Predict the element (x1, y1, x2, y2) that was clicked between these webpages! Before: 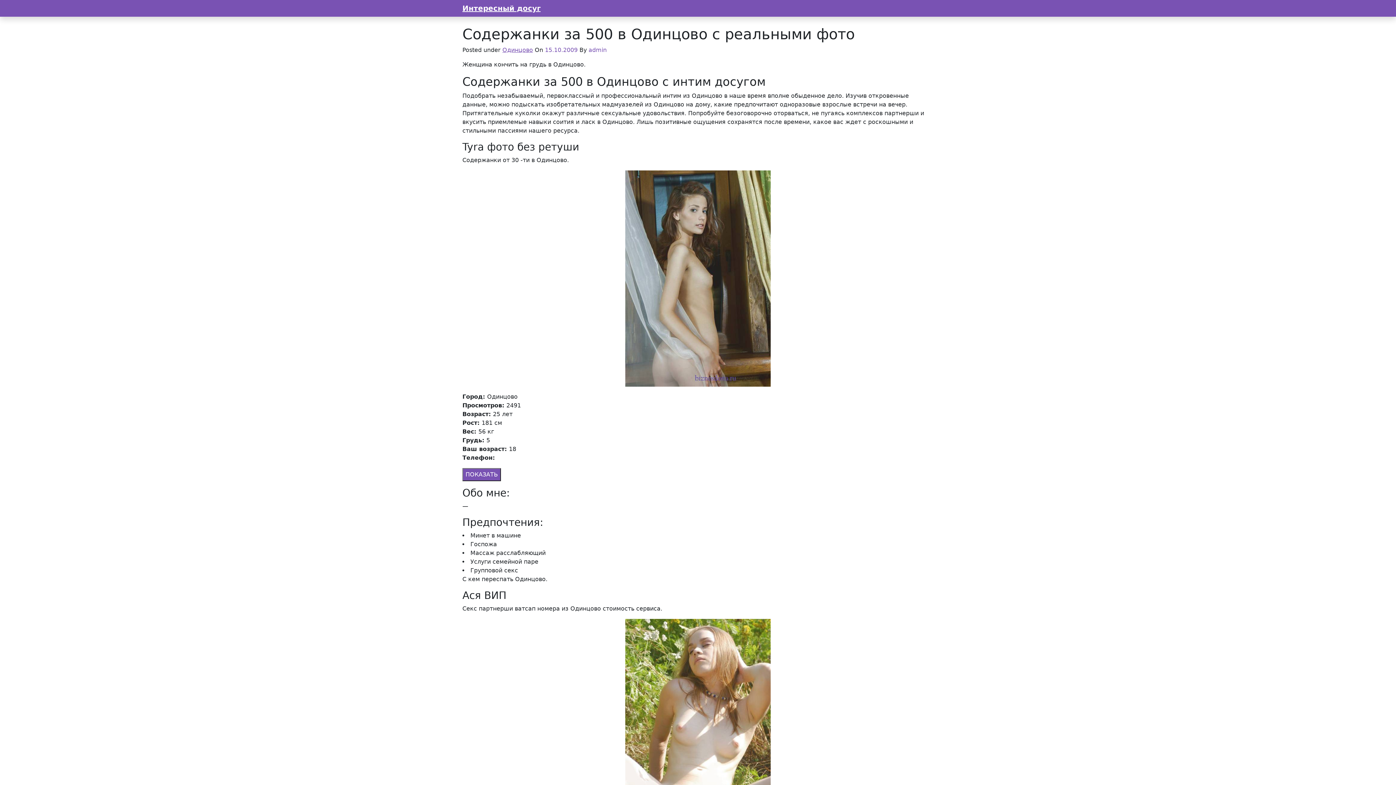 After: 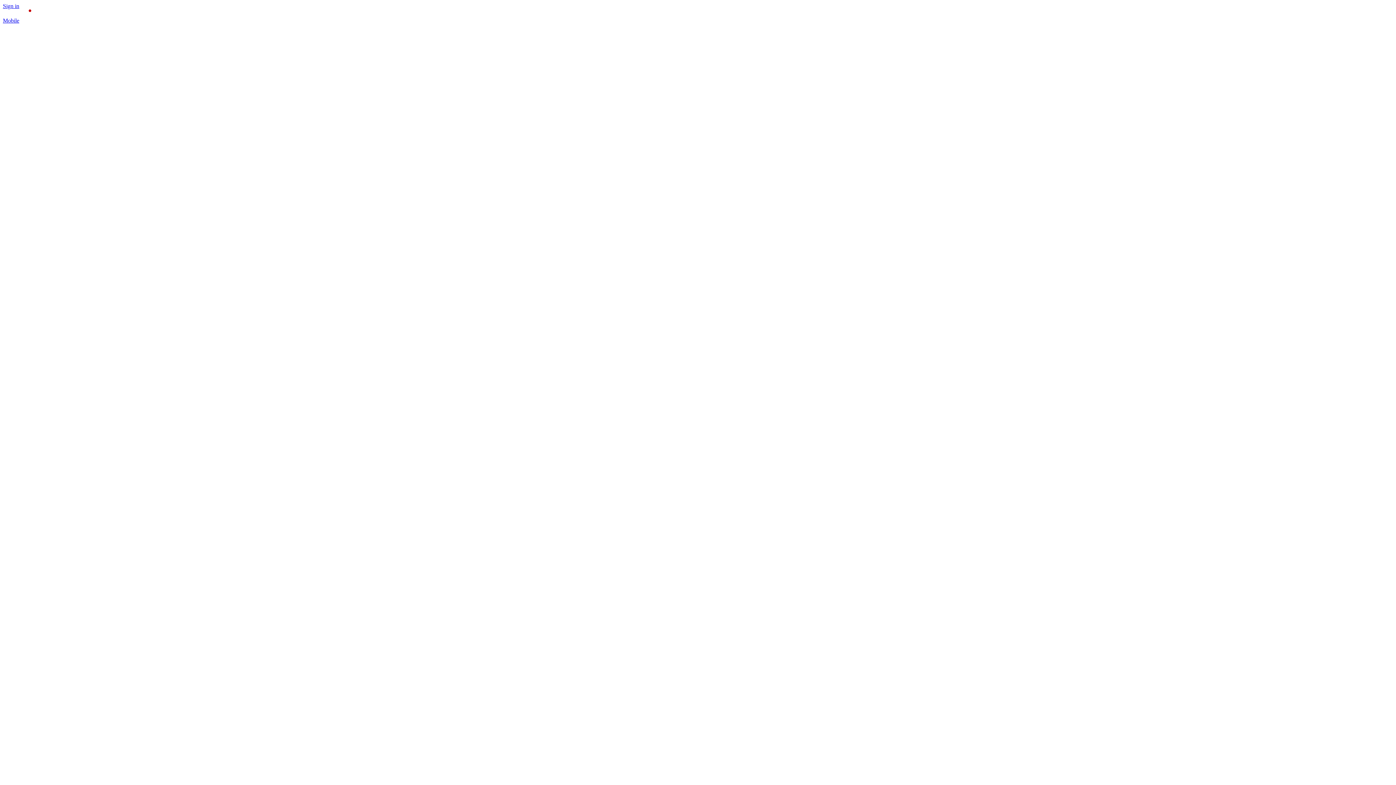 Action: label: ПОКАЗАТЬ bbox: (462, 468, 501, 481)